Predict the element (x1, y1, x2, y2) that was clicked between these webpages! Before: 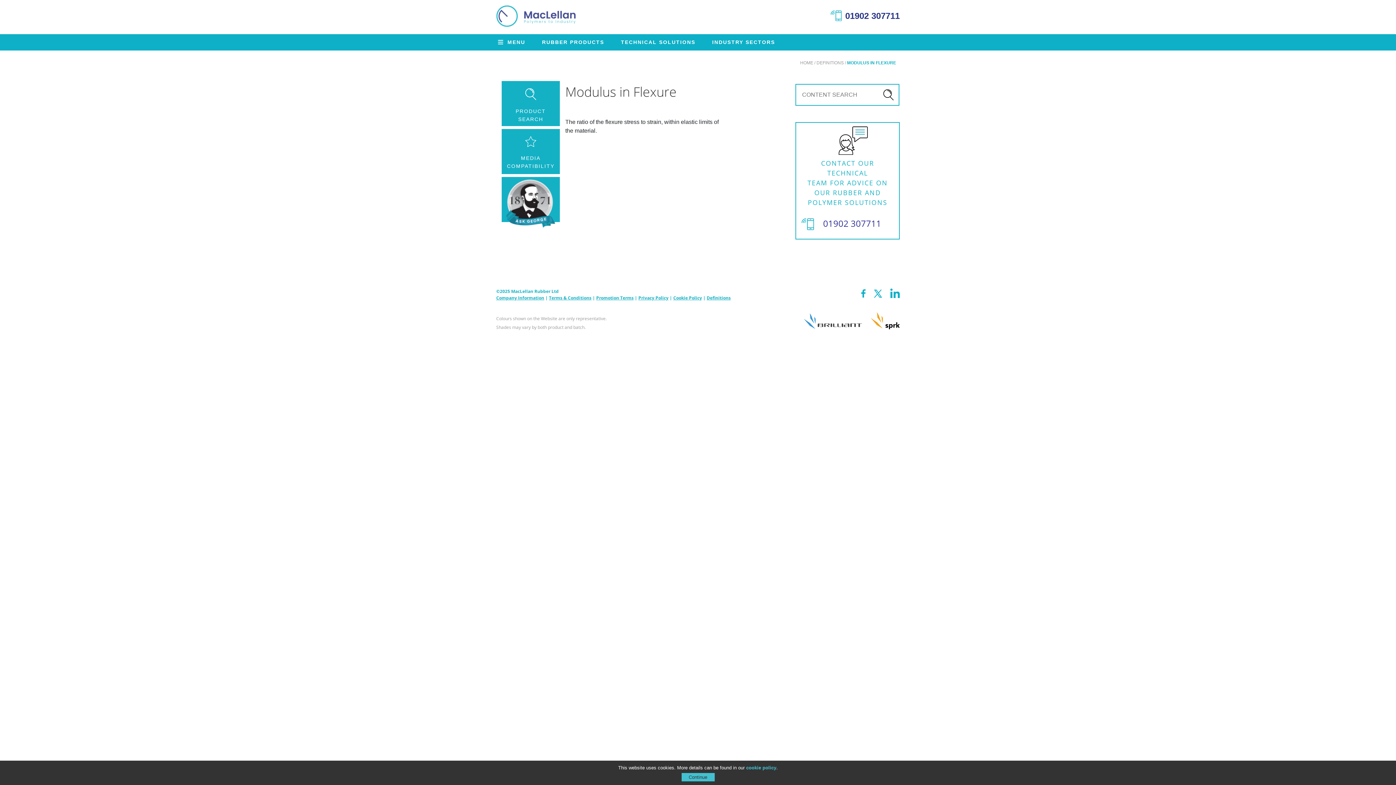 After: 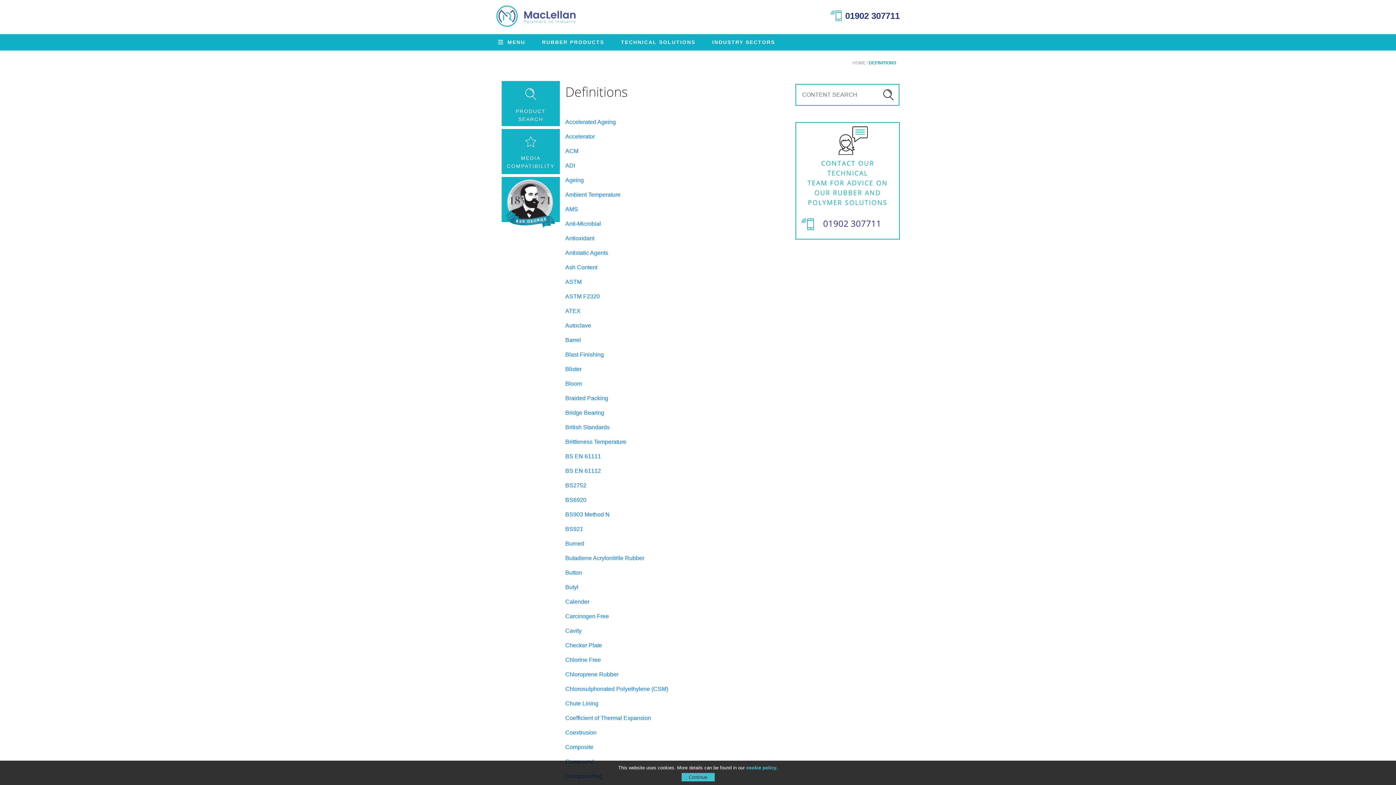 Action: label: Definitions bbox: (706, 294, 730, 300)